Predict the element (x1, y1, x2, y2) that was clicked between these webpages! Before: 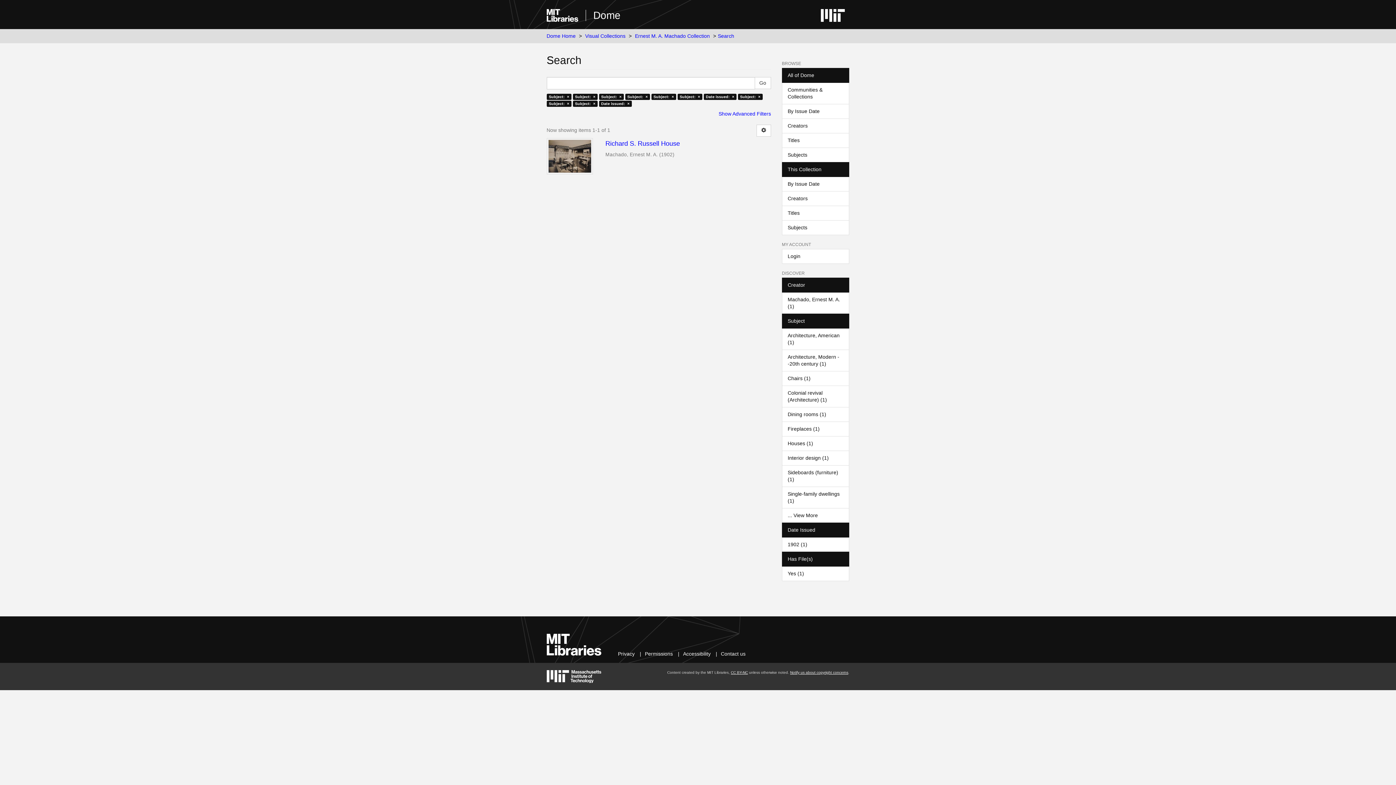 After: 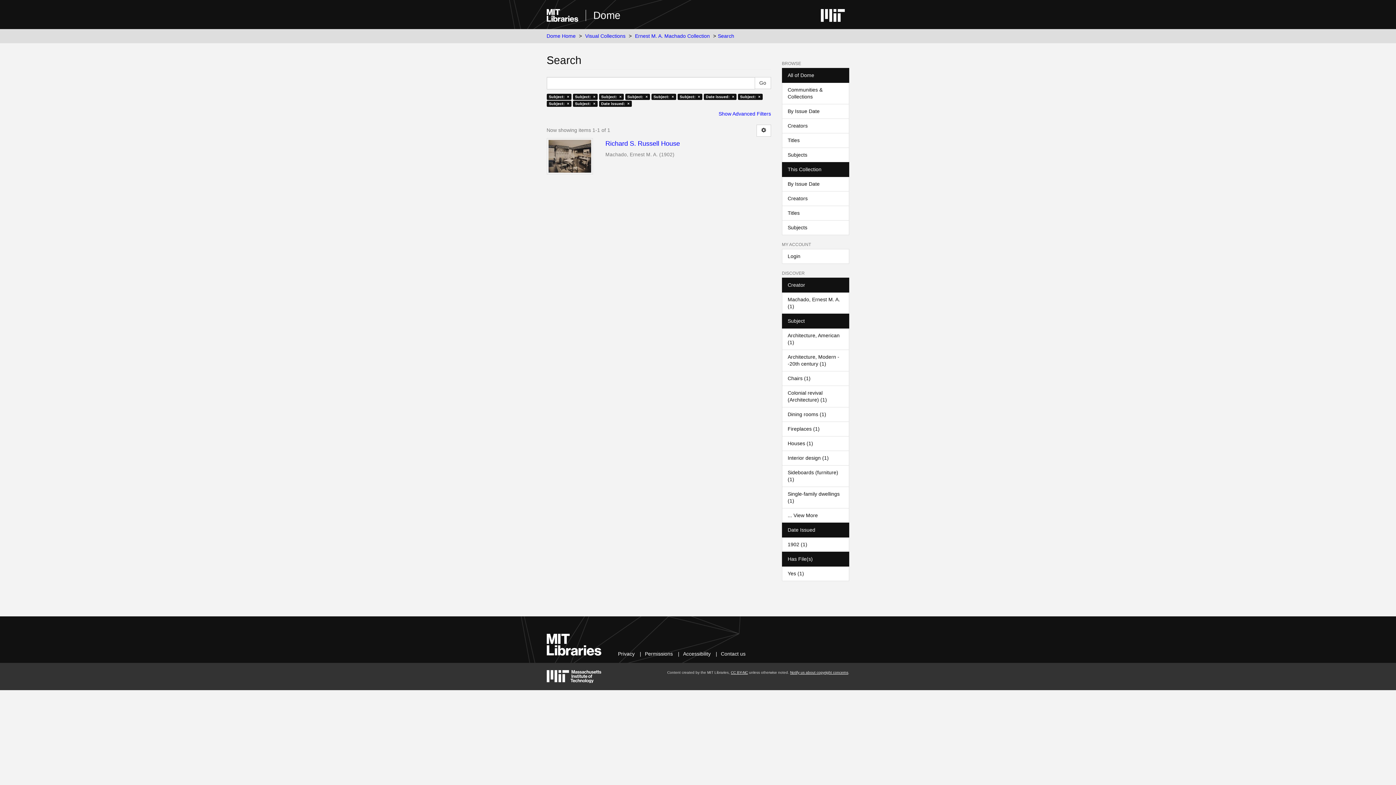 Action: label: Subject bbox: (782, 313, 849, 328)